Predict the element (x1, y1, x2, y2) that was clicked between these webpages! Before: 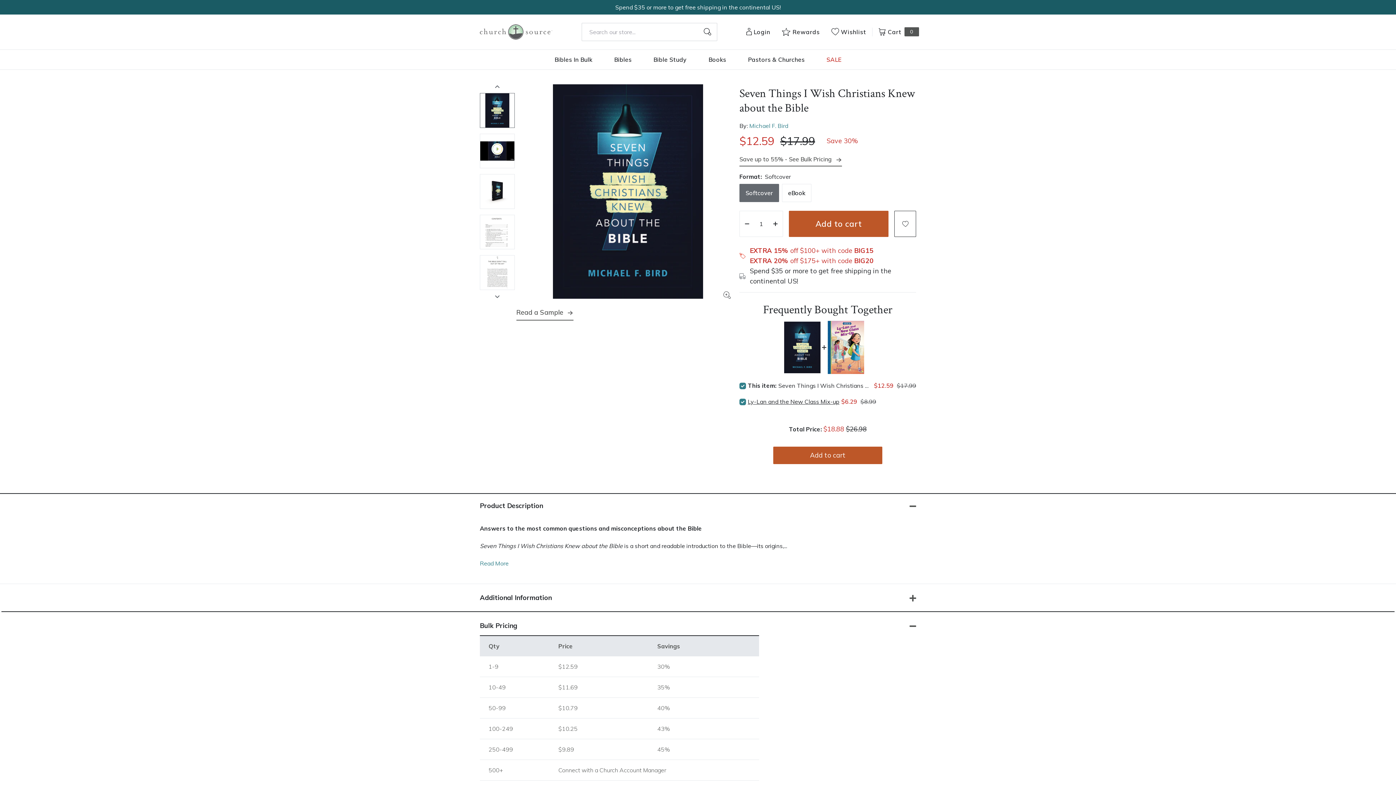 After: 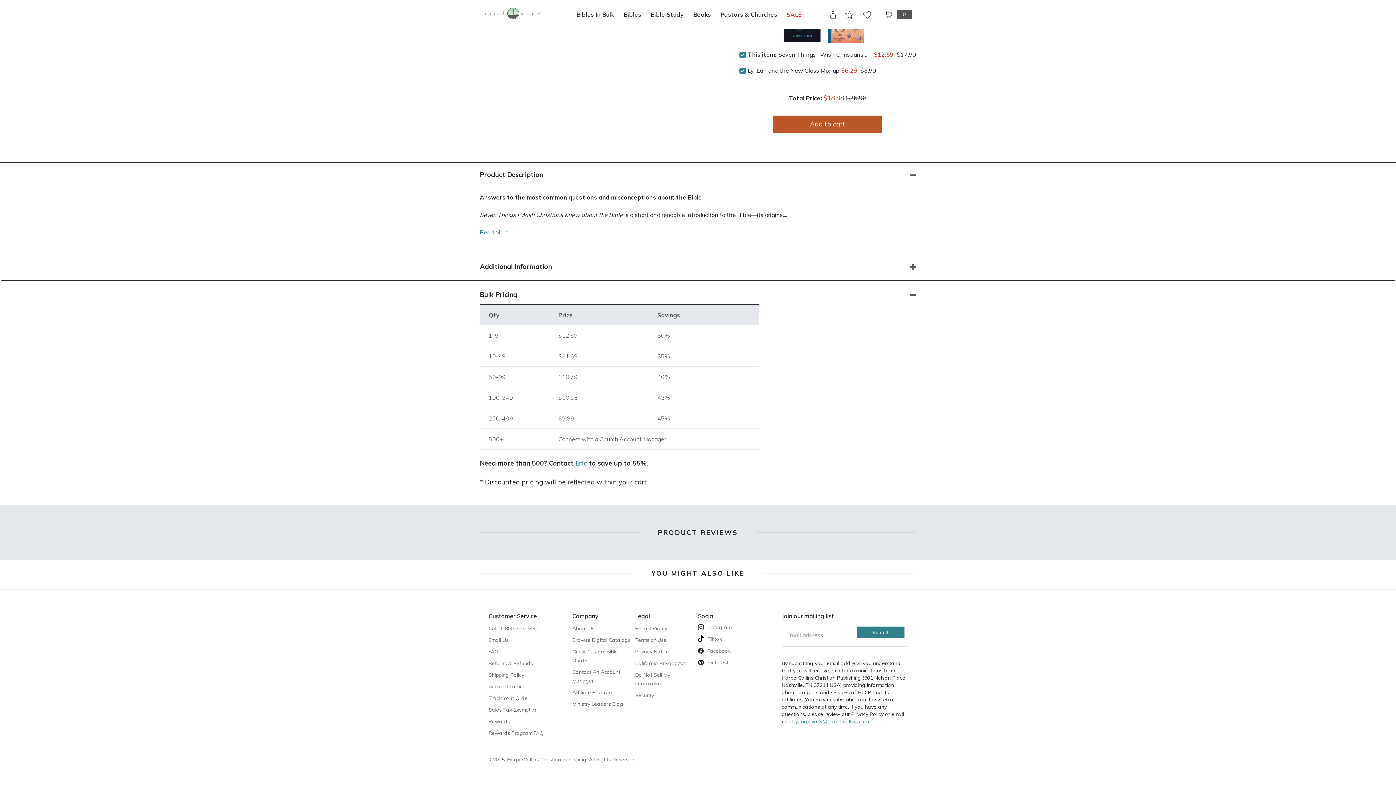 Action: bbox: (739, 154, 842, 163) label: Save up to 55% - See Bulk Pricing